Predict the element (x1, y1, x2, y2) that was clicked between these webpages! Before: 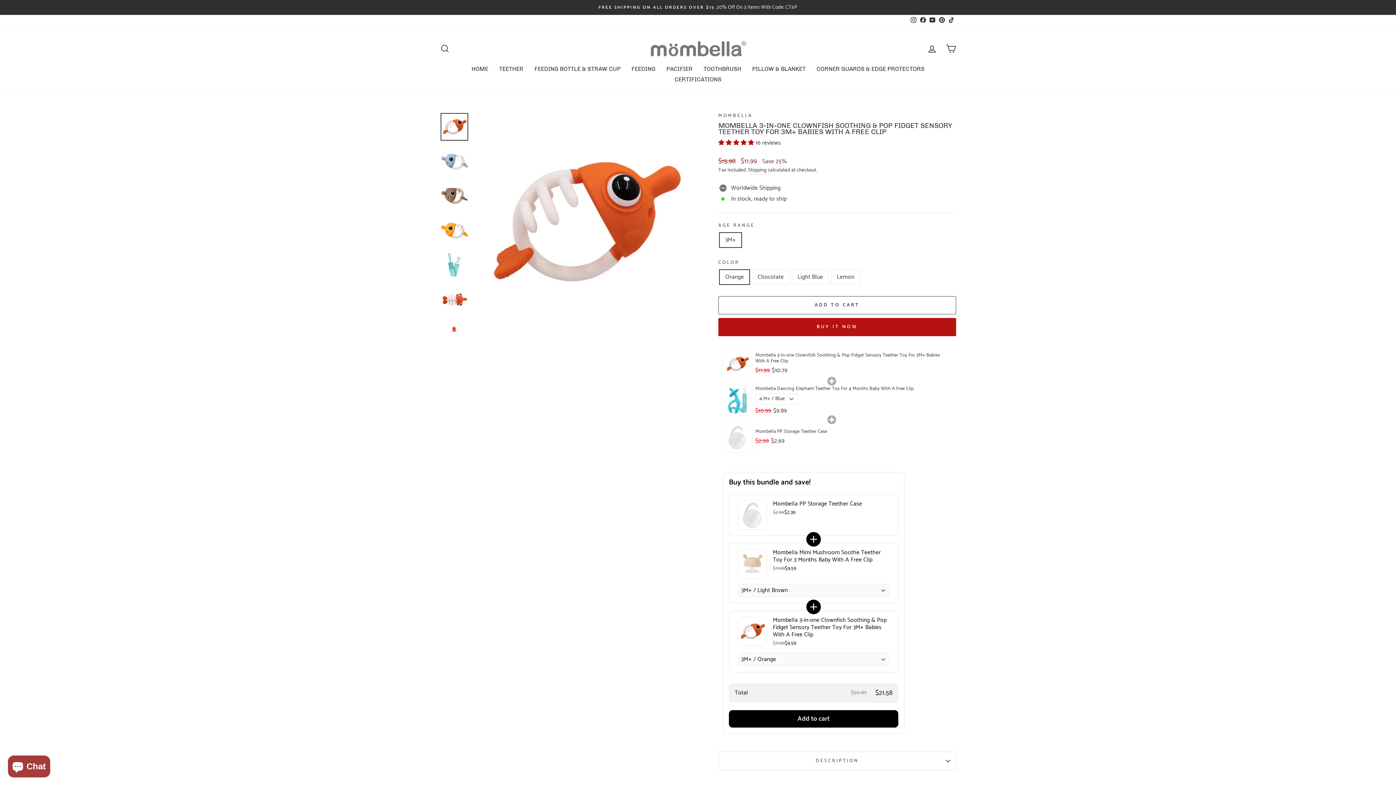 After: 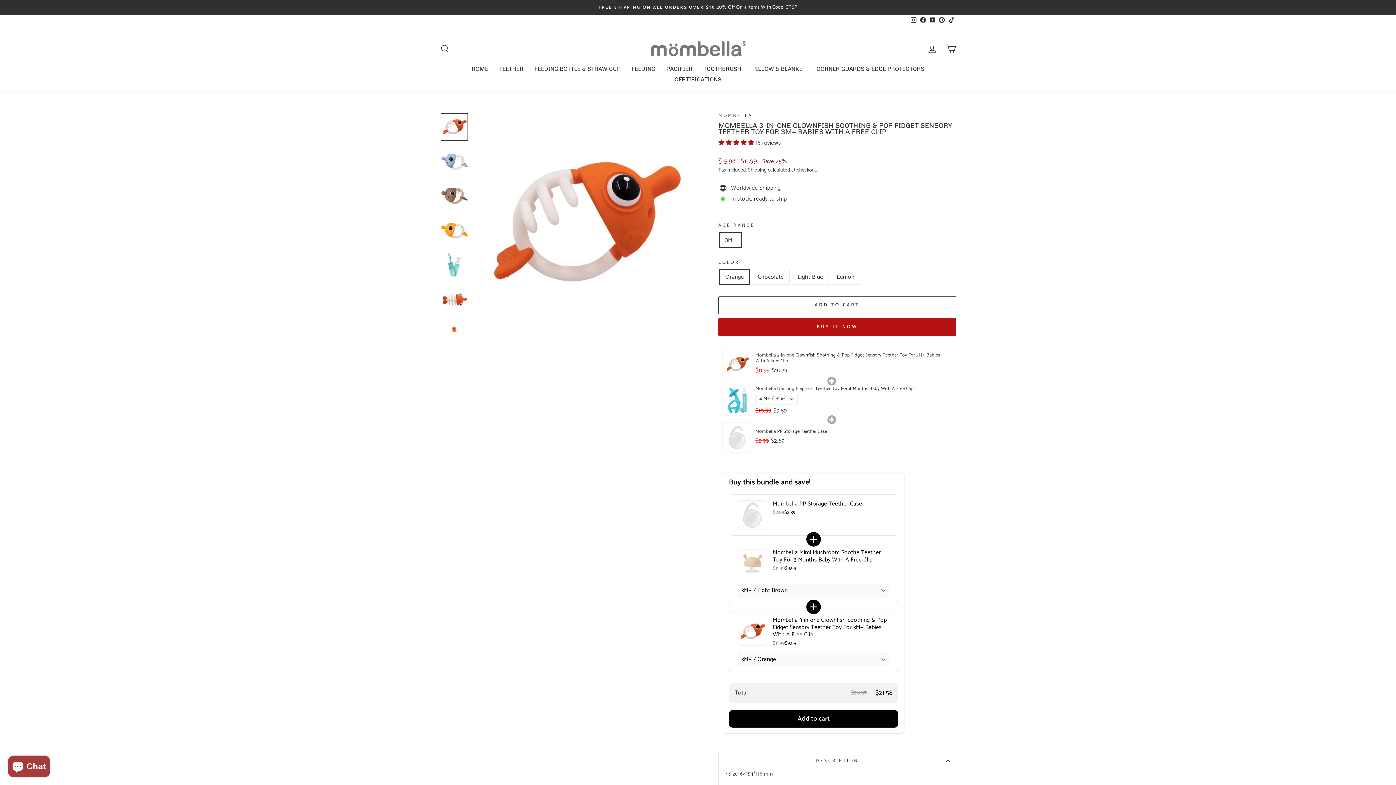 Action: bbox: (718, 751, 956, 770) label: DESCRIPTION